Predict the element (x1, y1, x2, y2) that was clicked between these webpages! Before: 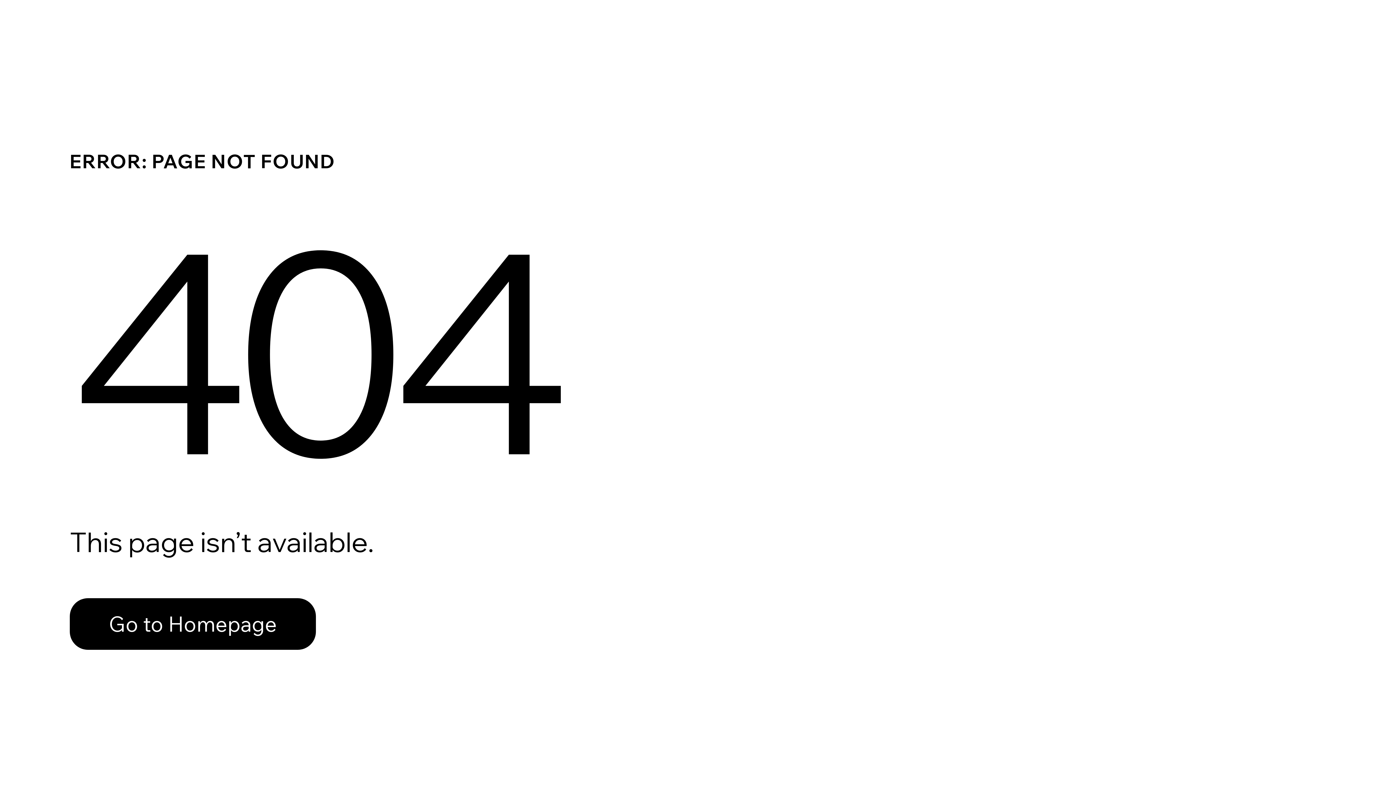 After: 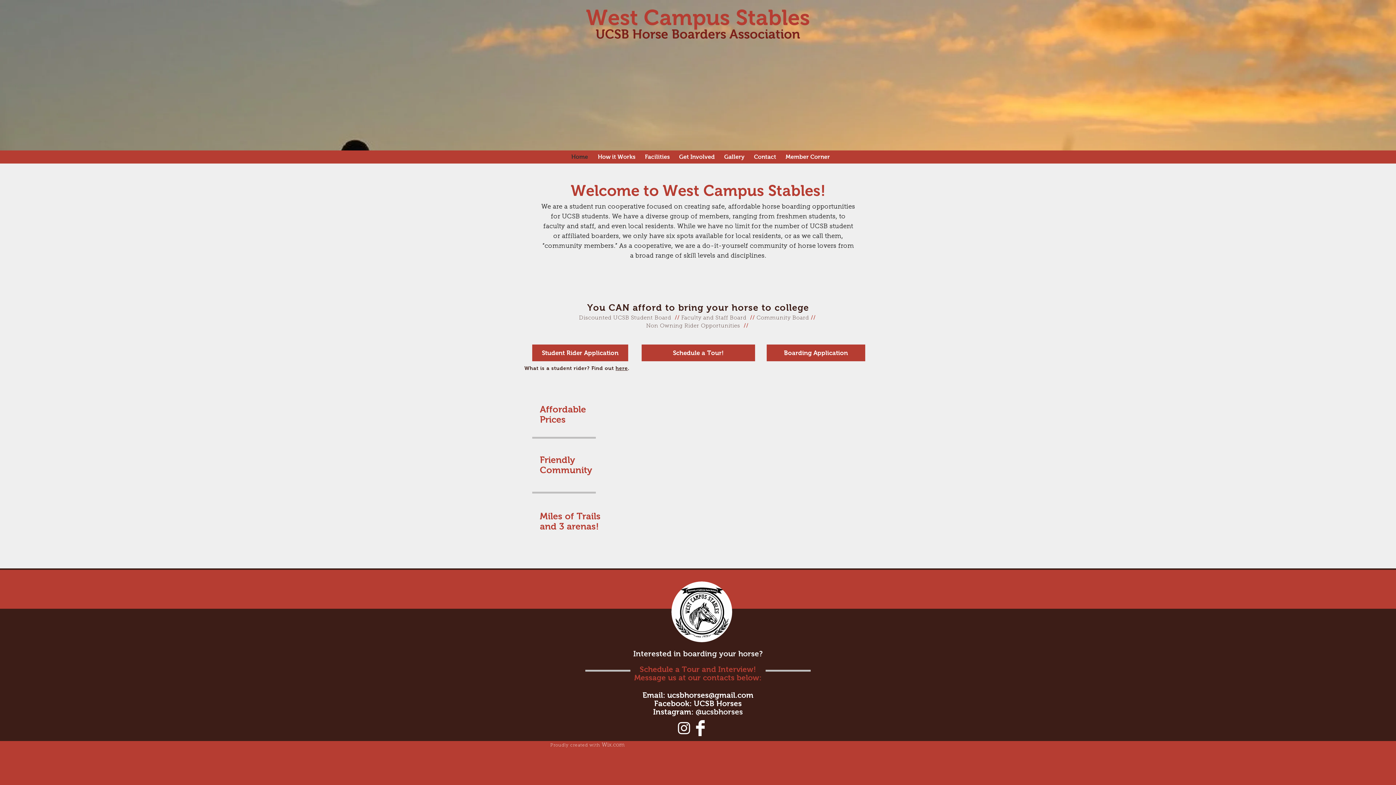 Action: bbox: (69, 582, 768, 659) label: Go to Homepage